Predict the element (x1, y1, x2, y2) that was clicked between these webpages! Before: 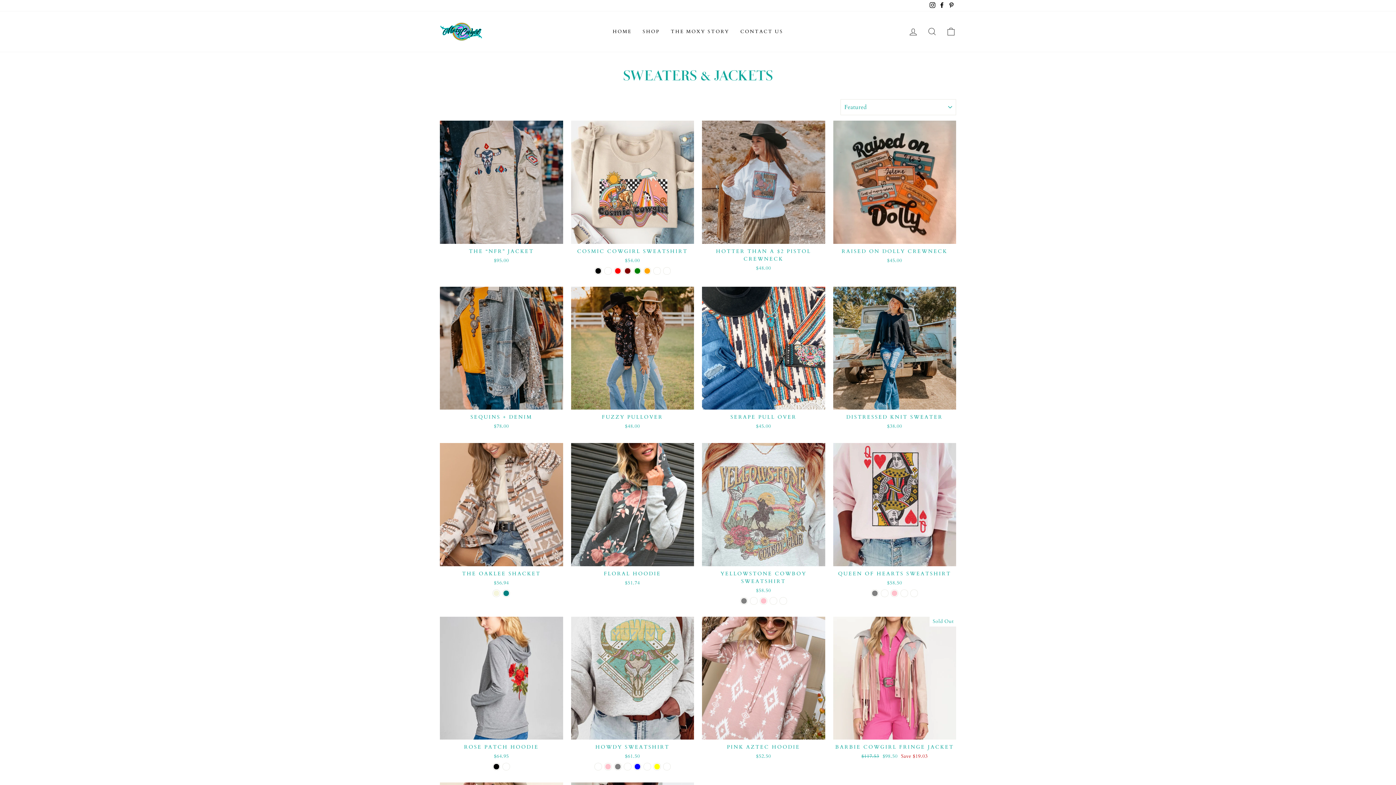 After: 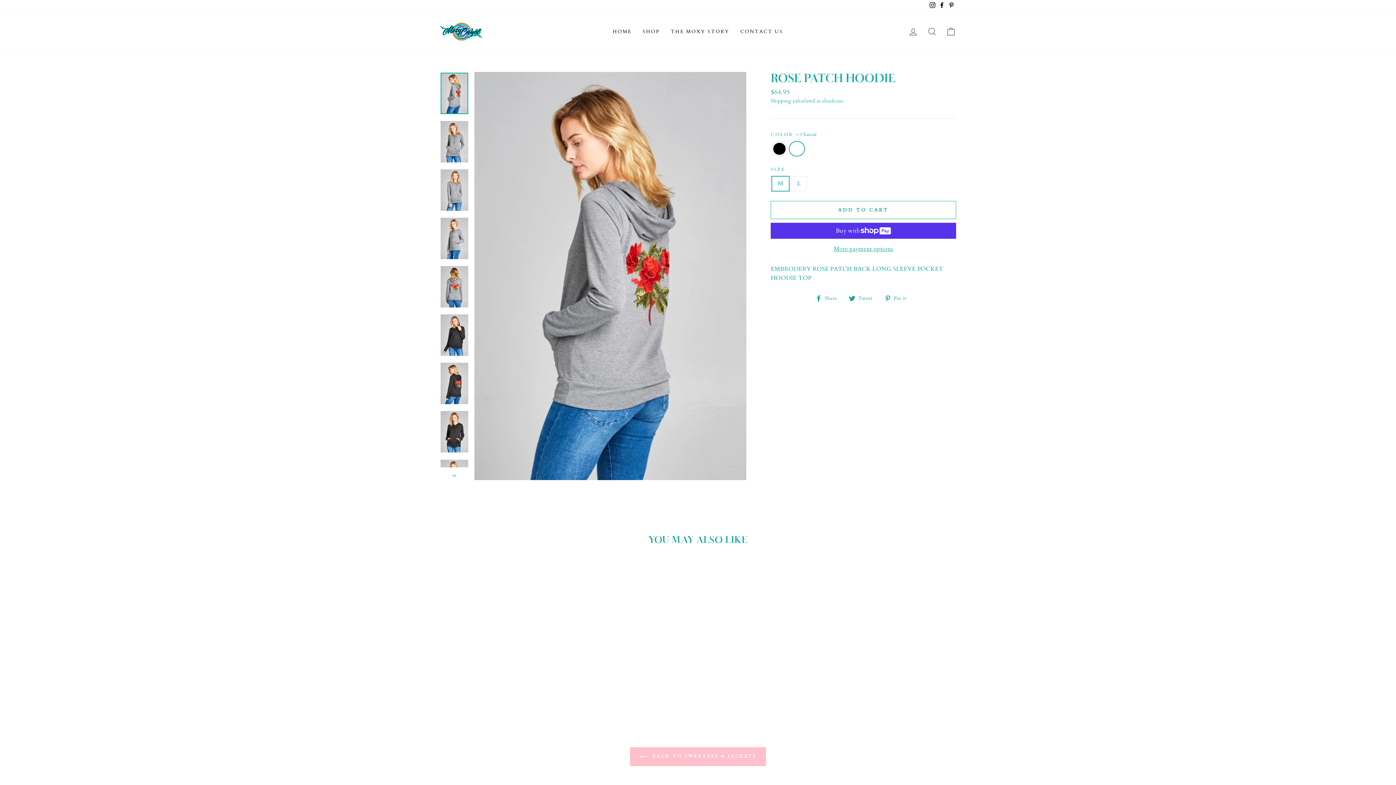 Action: label: Charcoal bbox: (503, 763, 509, 770)